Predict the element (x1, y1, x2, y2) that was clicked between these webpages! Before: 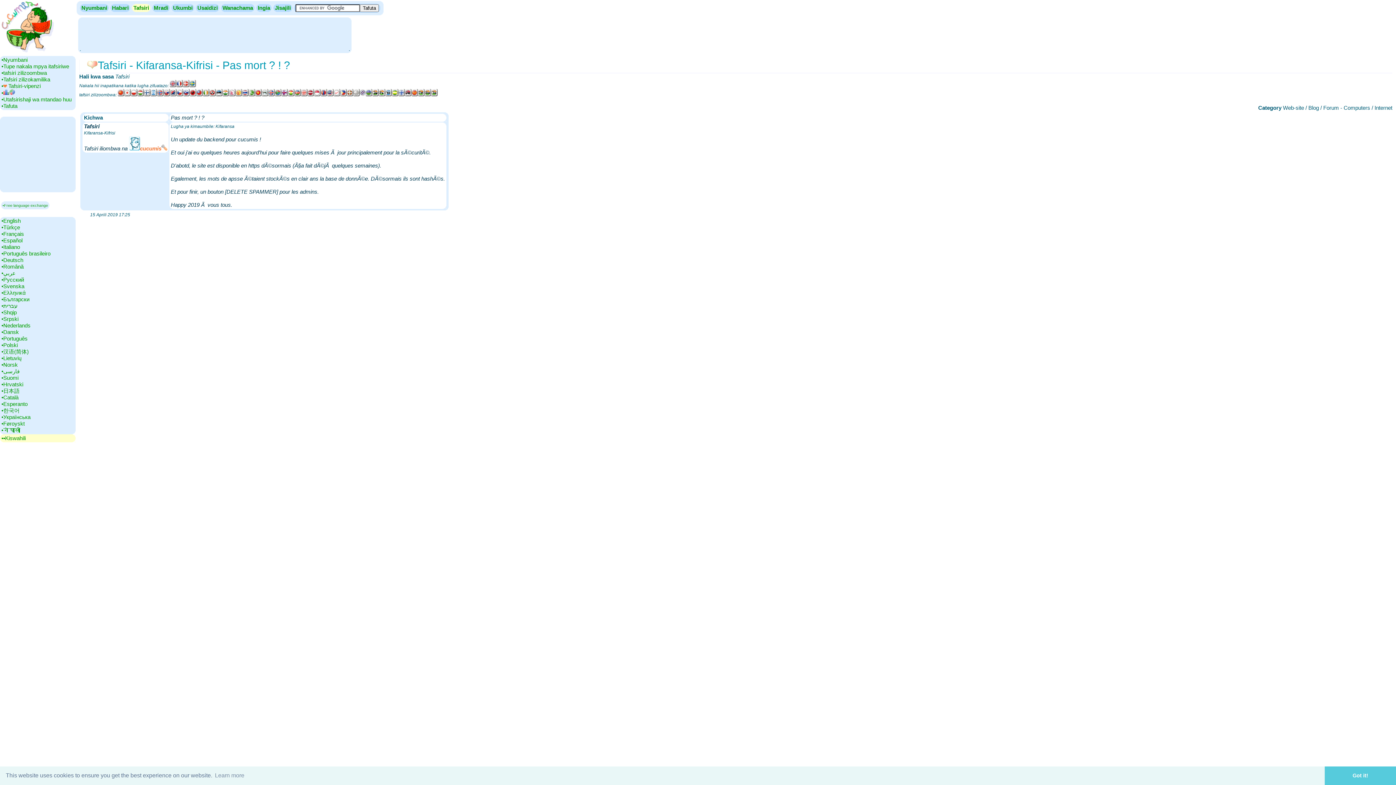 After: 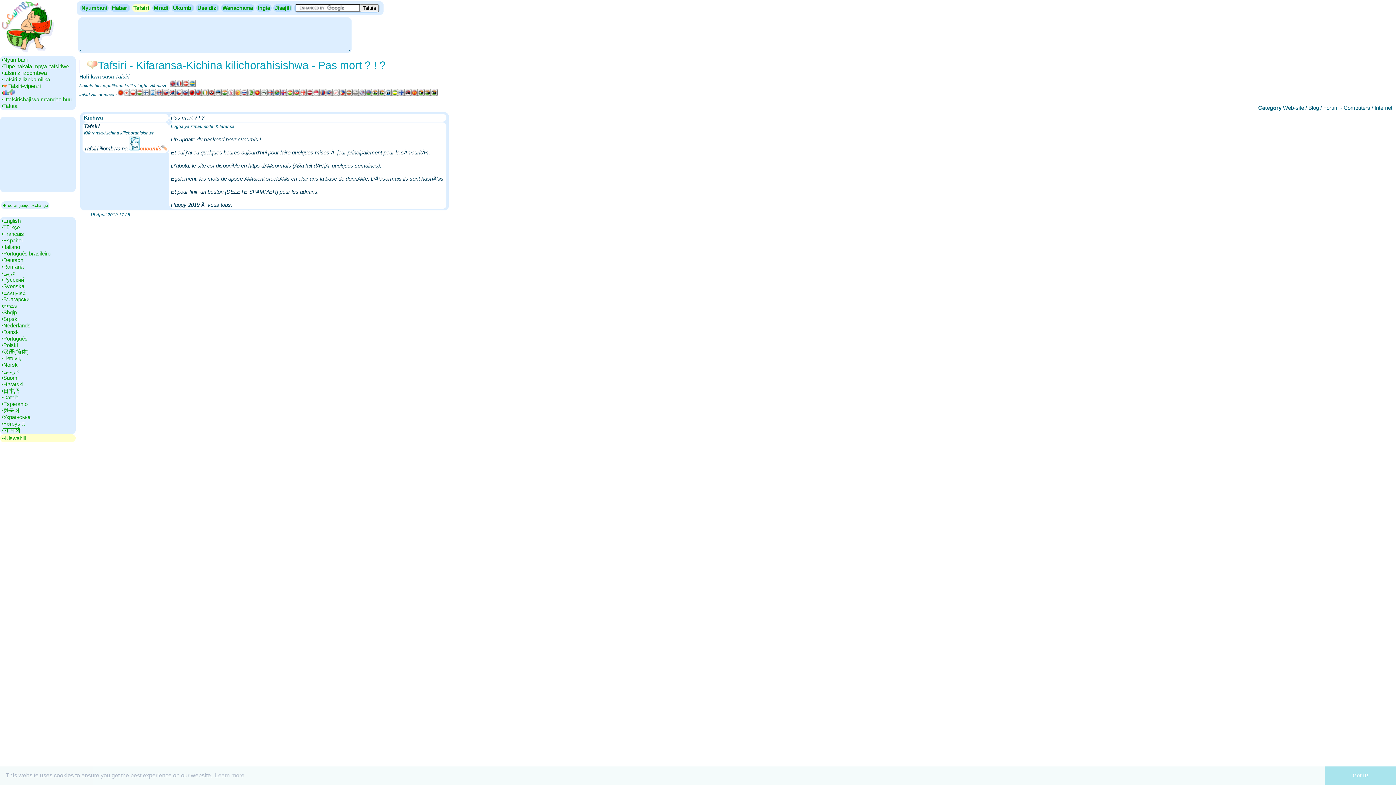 Action: bbox: (117, 92, 124, 97)